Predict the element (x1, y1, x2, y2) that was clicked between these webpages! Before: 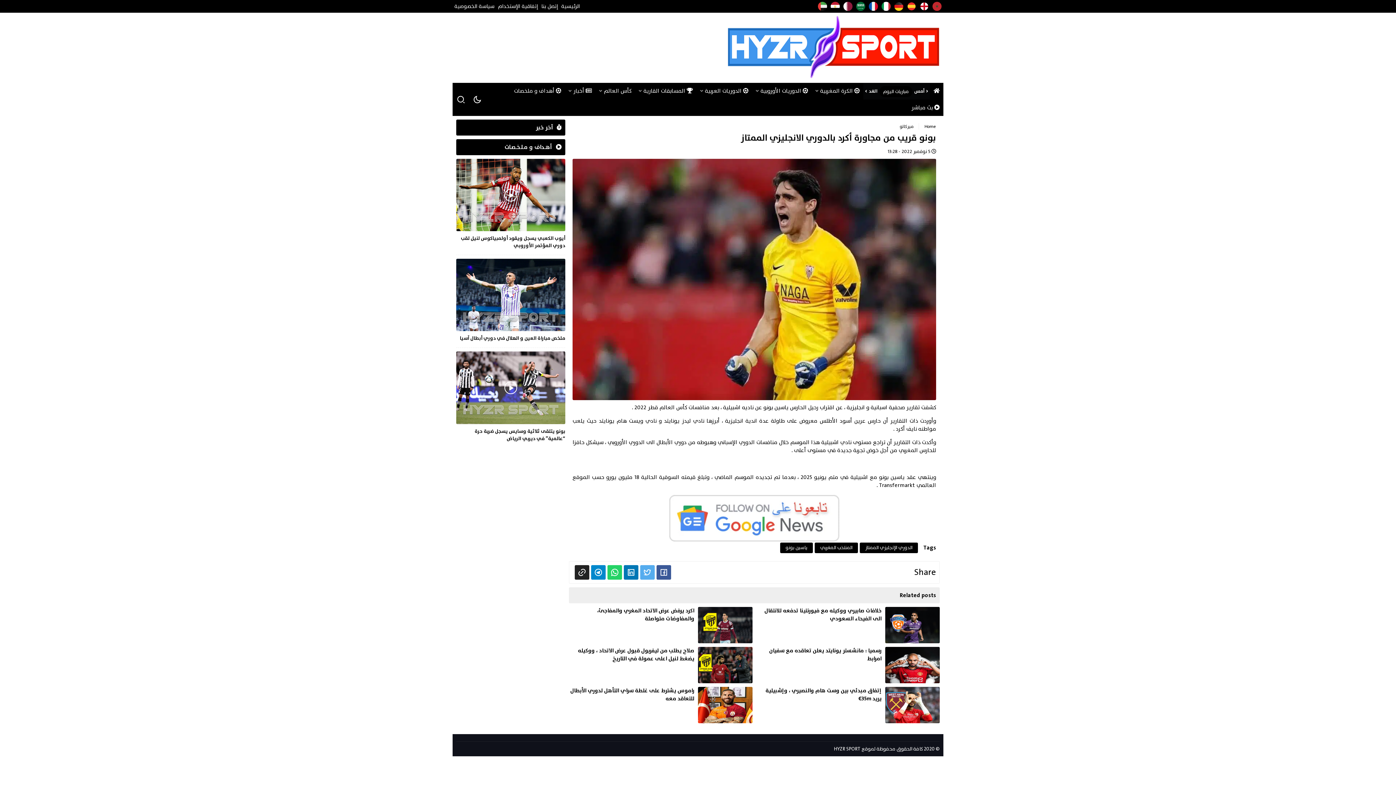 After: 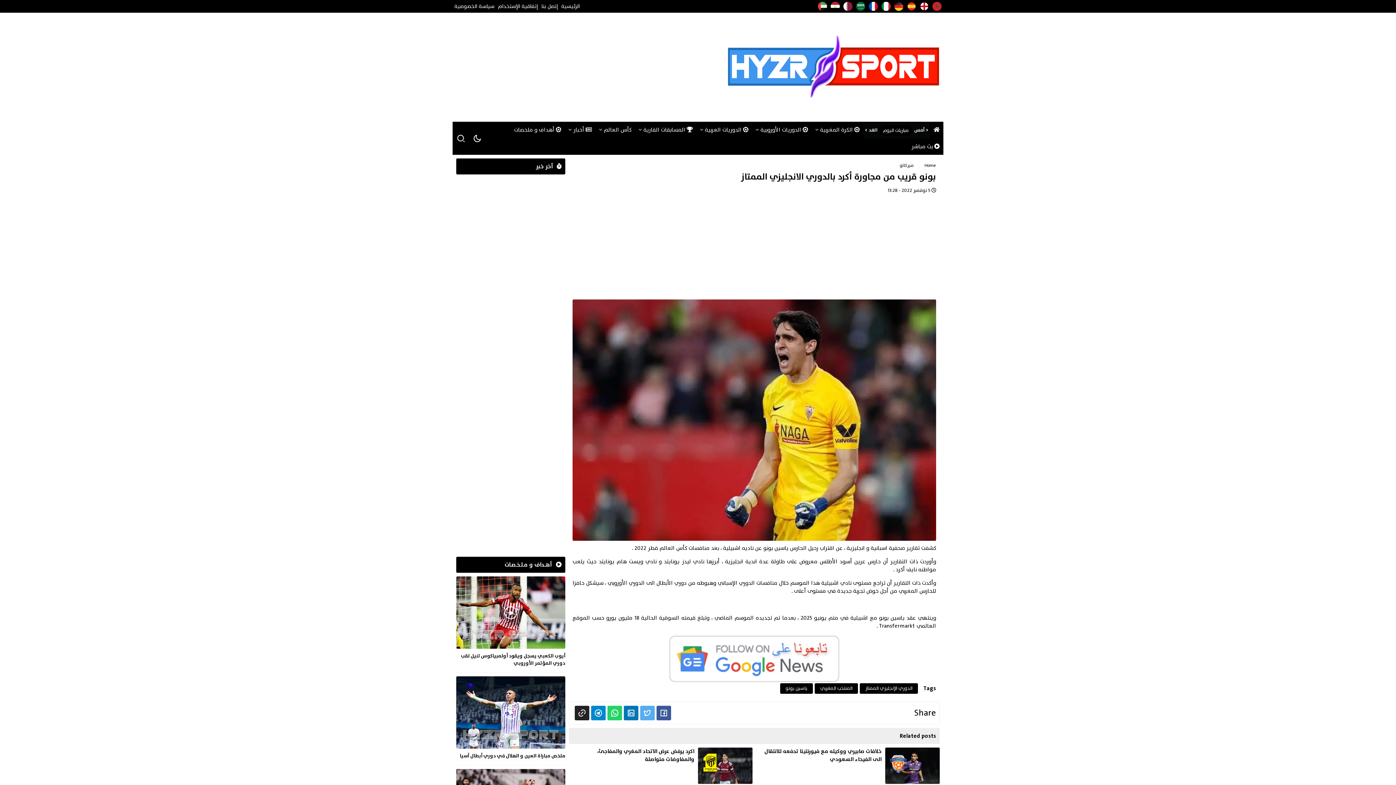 Action: label: كأس العالم bbox: (595, 82, 635, 99)